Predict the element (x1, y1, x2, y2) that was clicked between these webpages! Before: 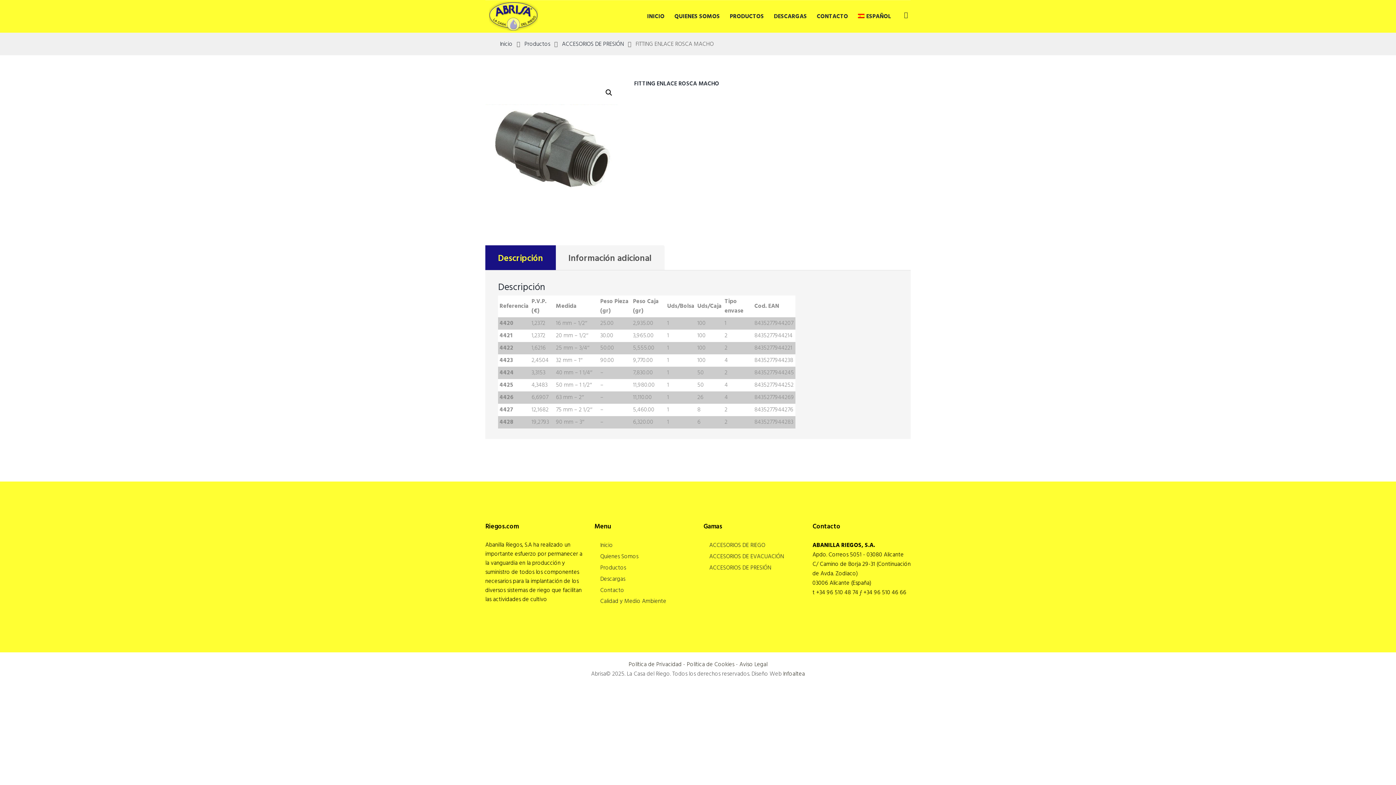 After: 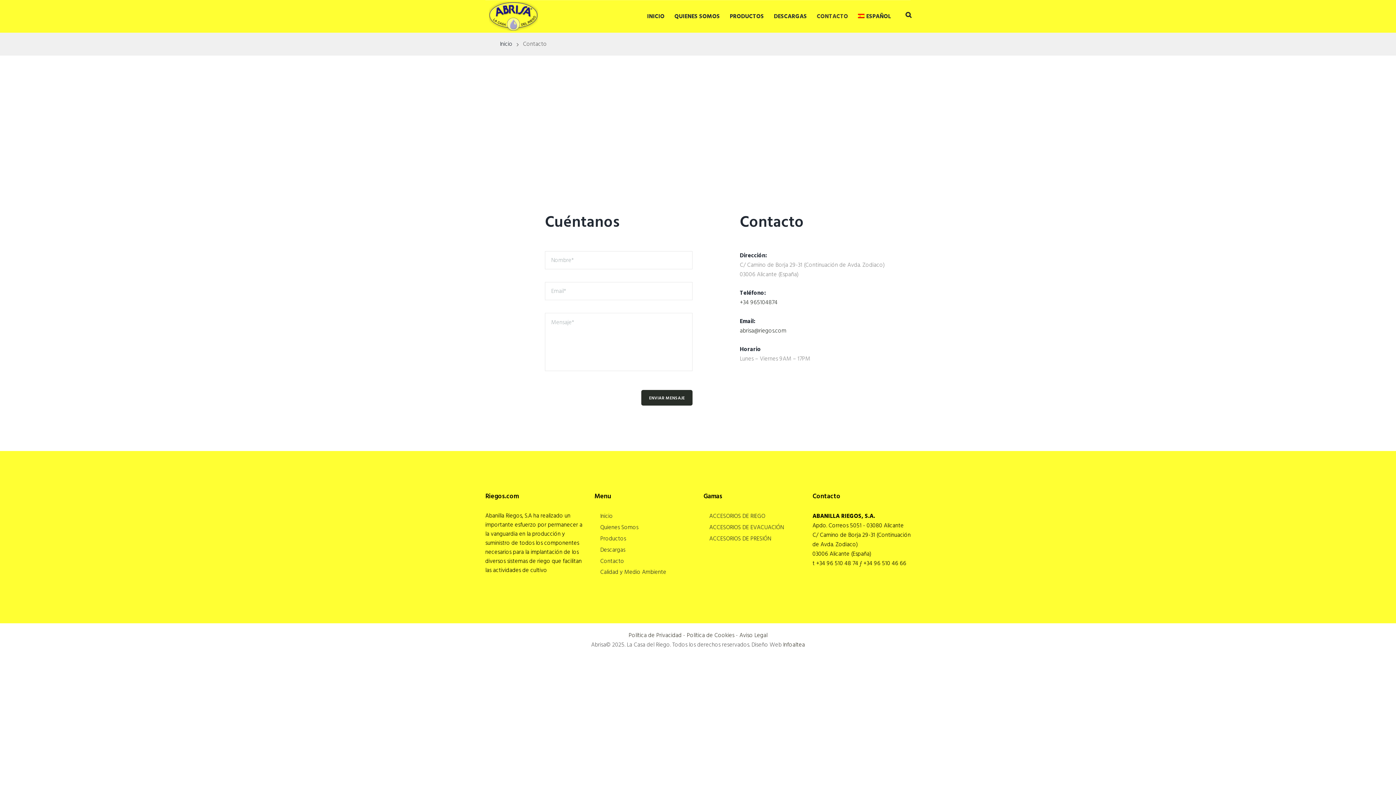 Action: bbox: (600, 586, 624, 595) label: Contacto